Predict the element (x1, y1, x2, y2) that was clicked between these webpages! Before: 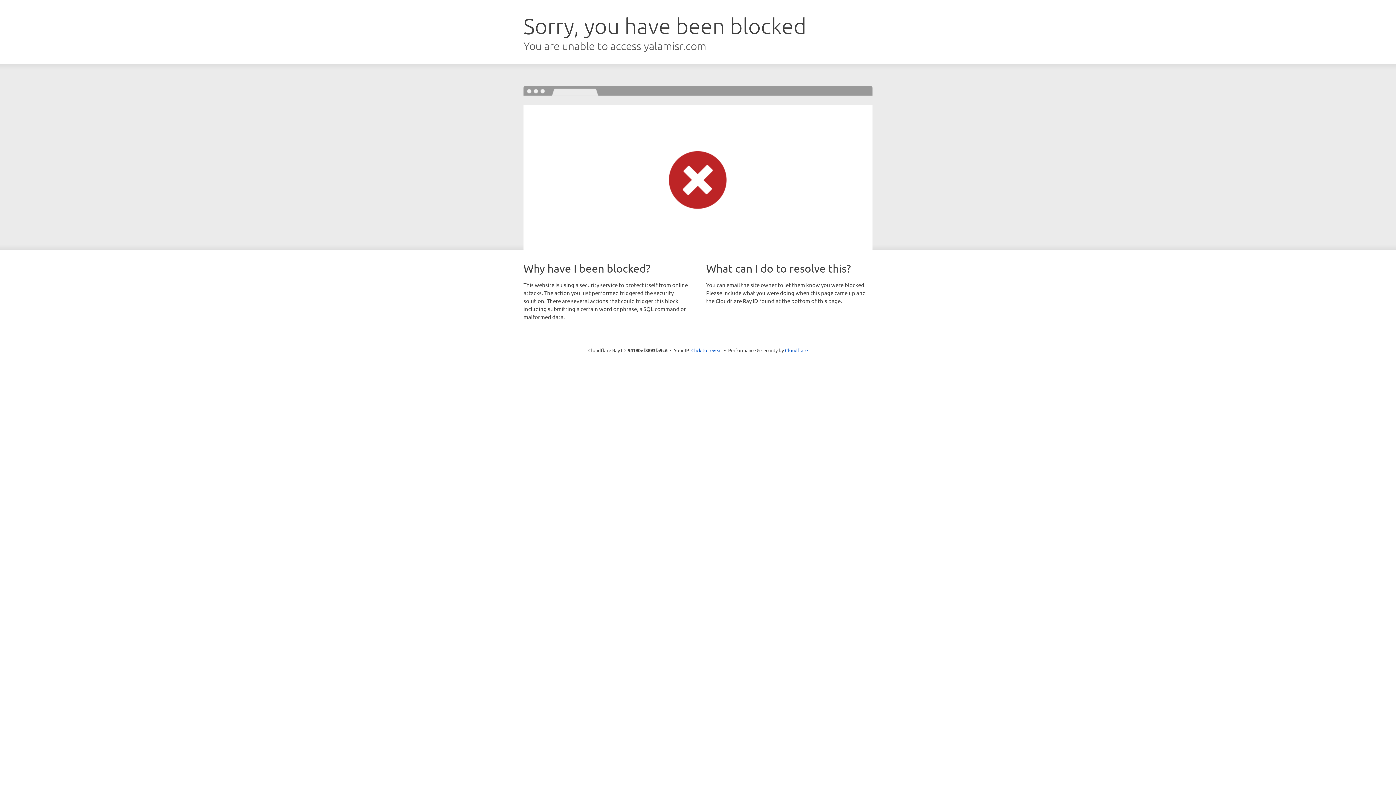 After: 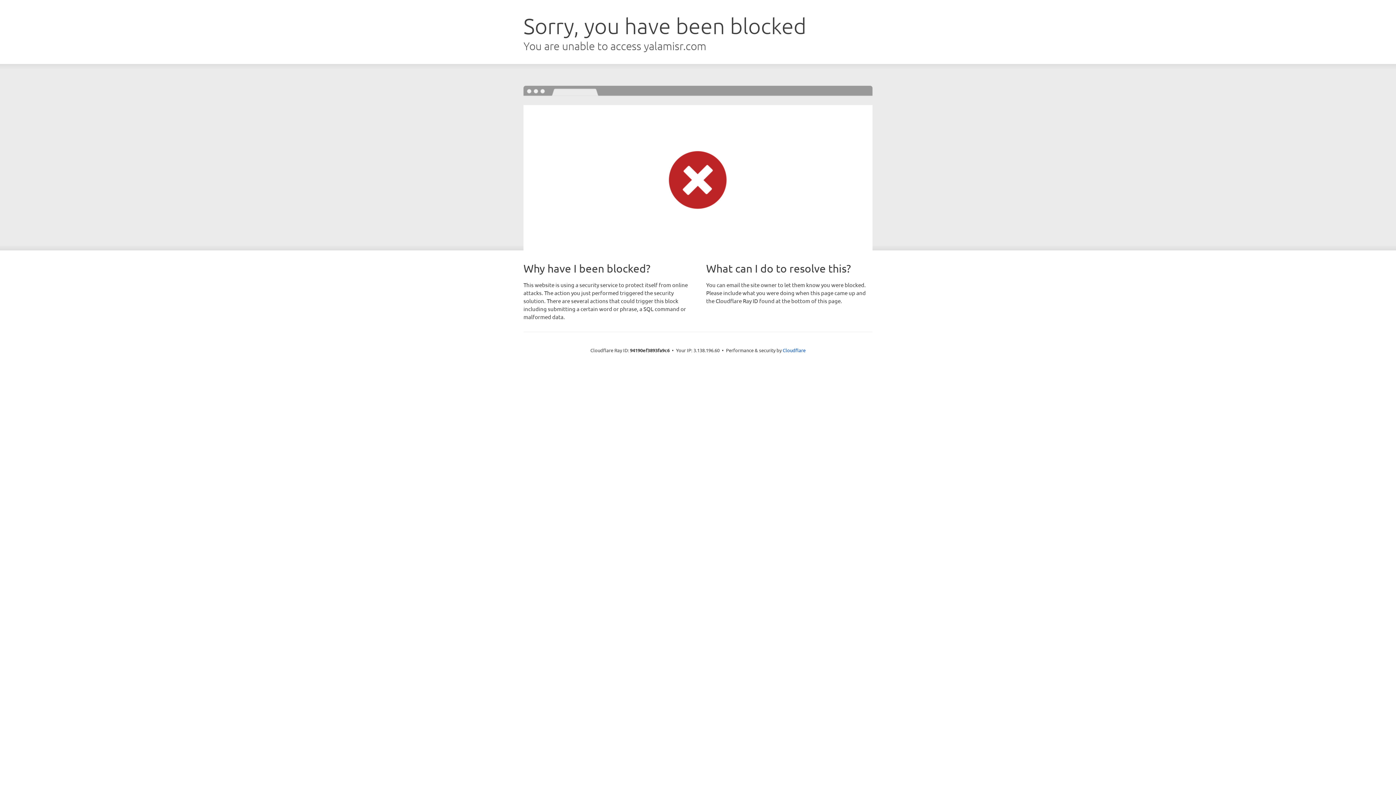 Action: label: Click to reveal bbox: (691, 346, 722, 353)